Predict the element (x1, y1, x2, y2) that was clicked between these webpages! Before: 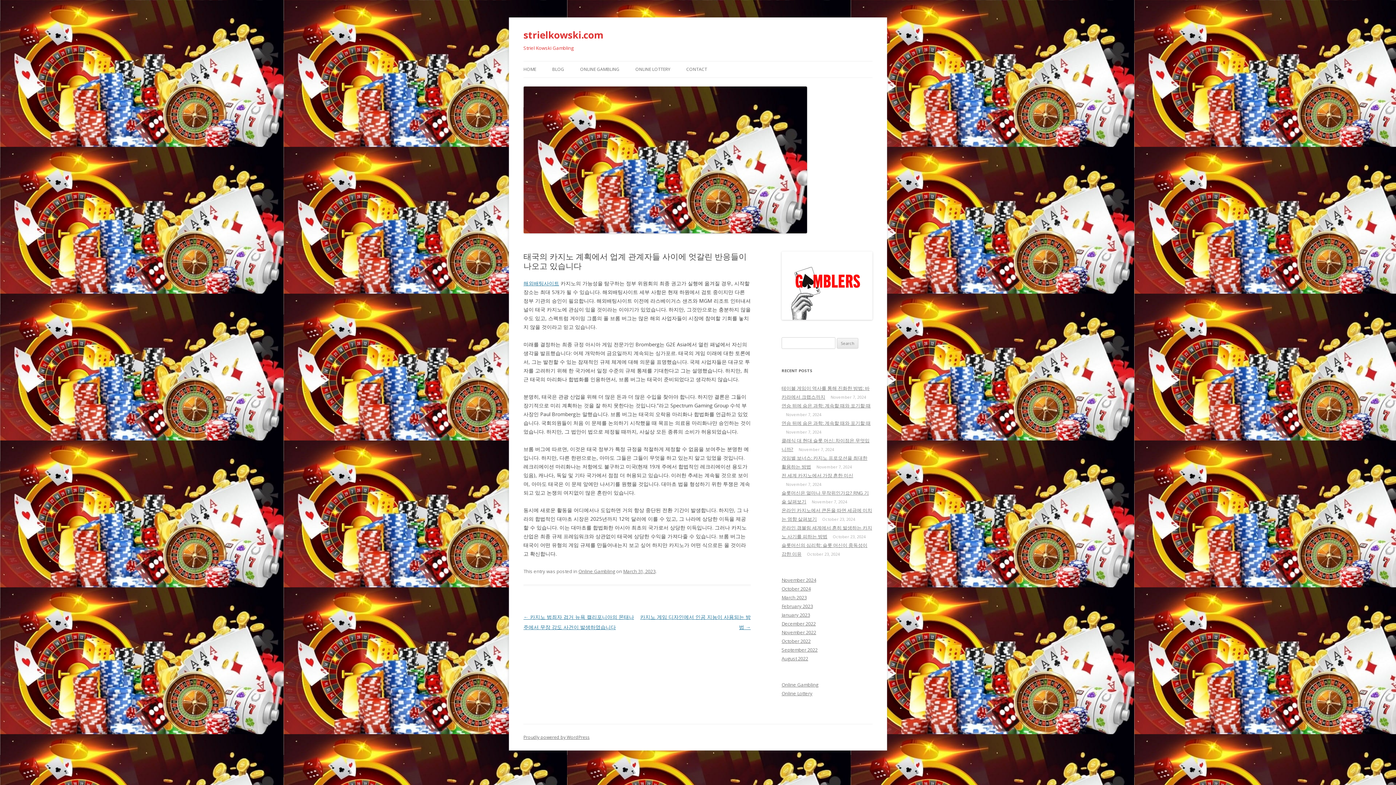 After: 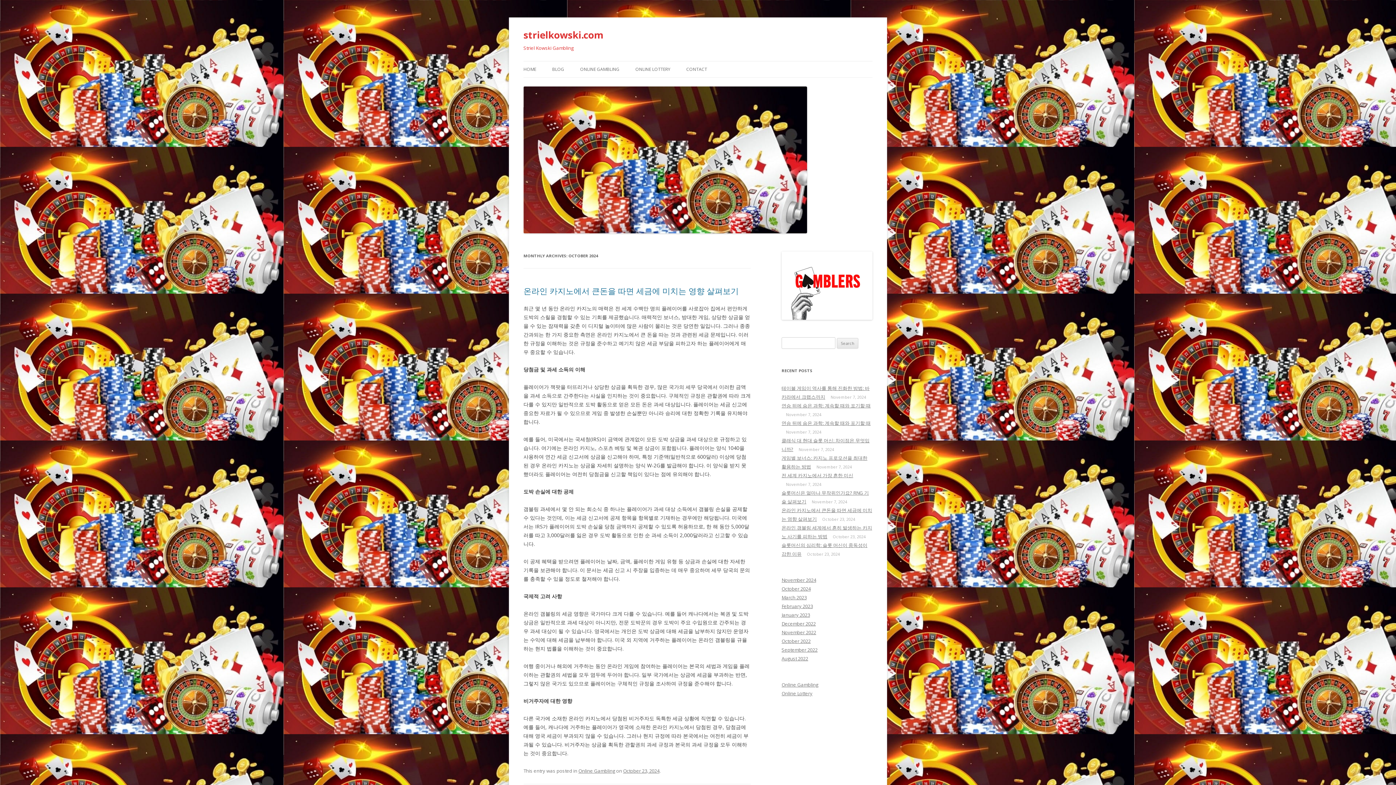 Action: bbox: (781, 585, 810, 592) label: October 2024